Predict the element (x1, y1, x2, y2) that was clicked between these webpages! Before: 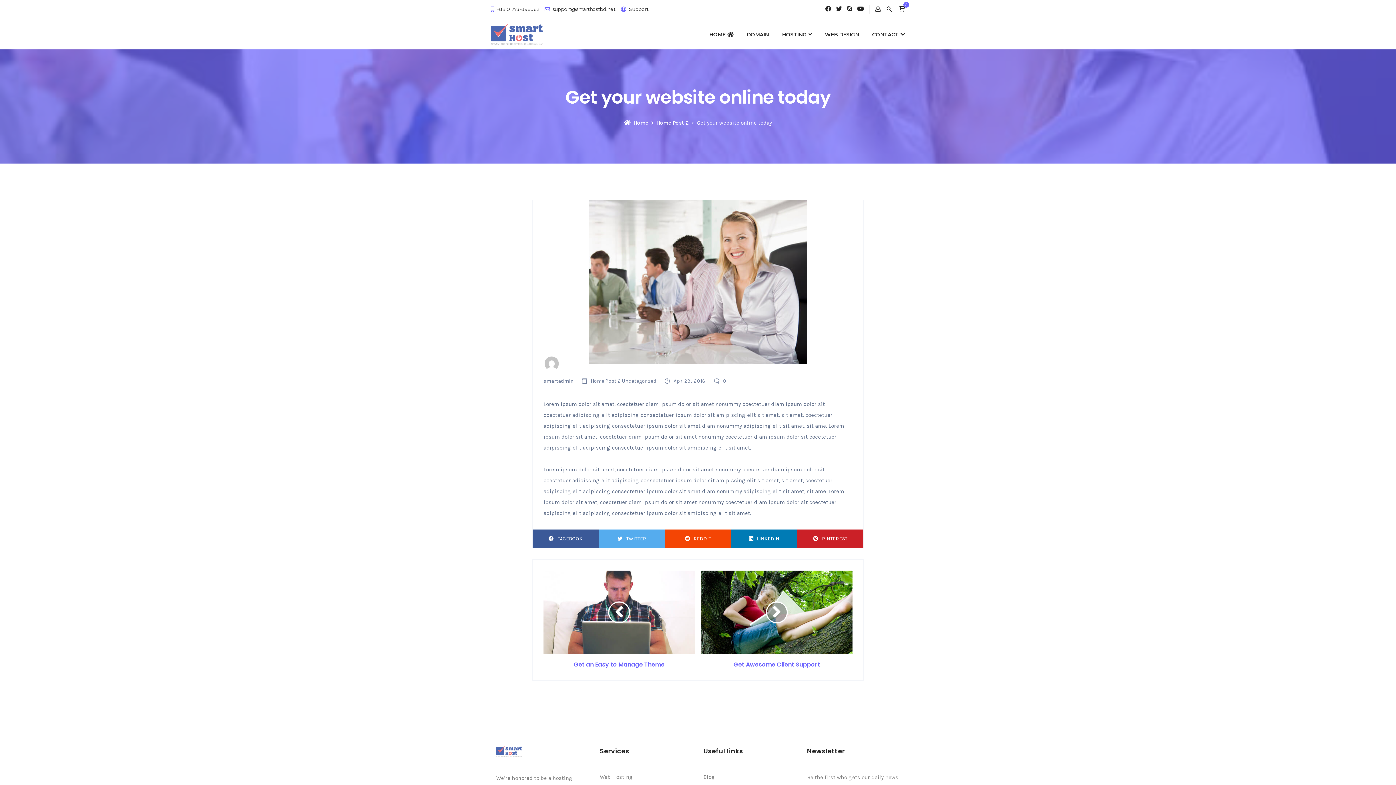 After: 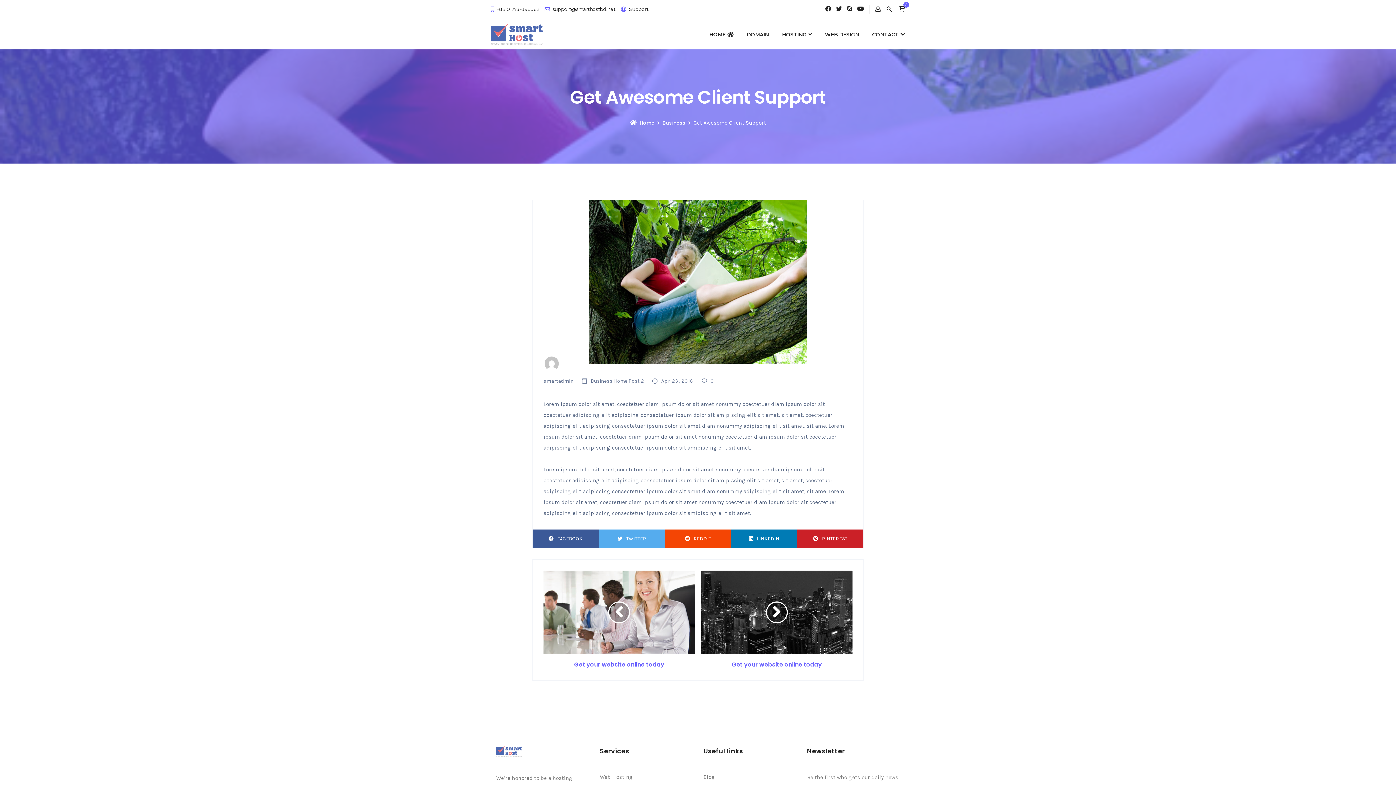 Action: bbox: (701, 570, 852, 654)